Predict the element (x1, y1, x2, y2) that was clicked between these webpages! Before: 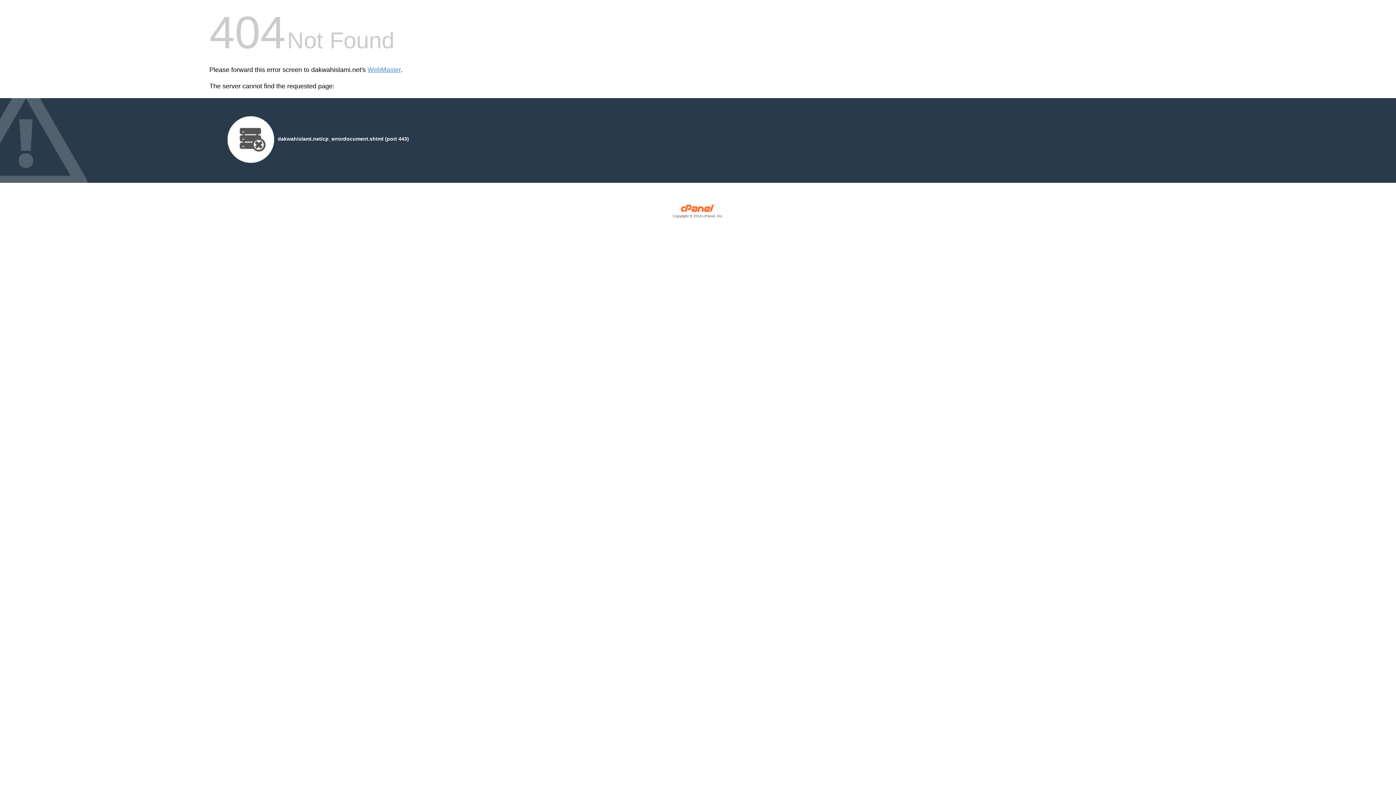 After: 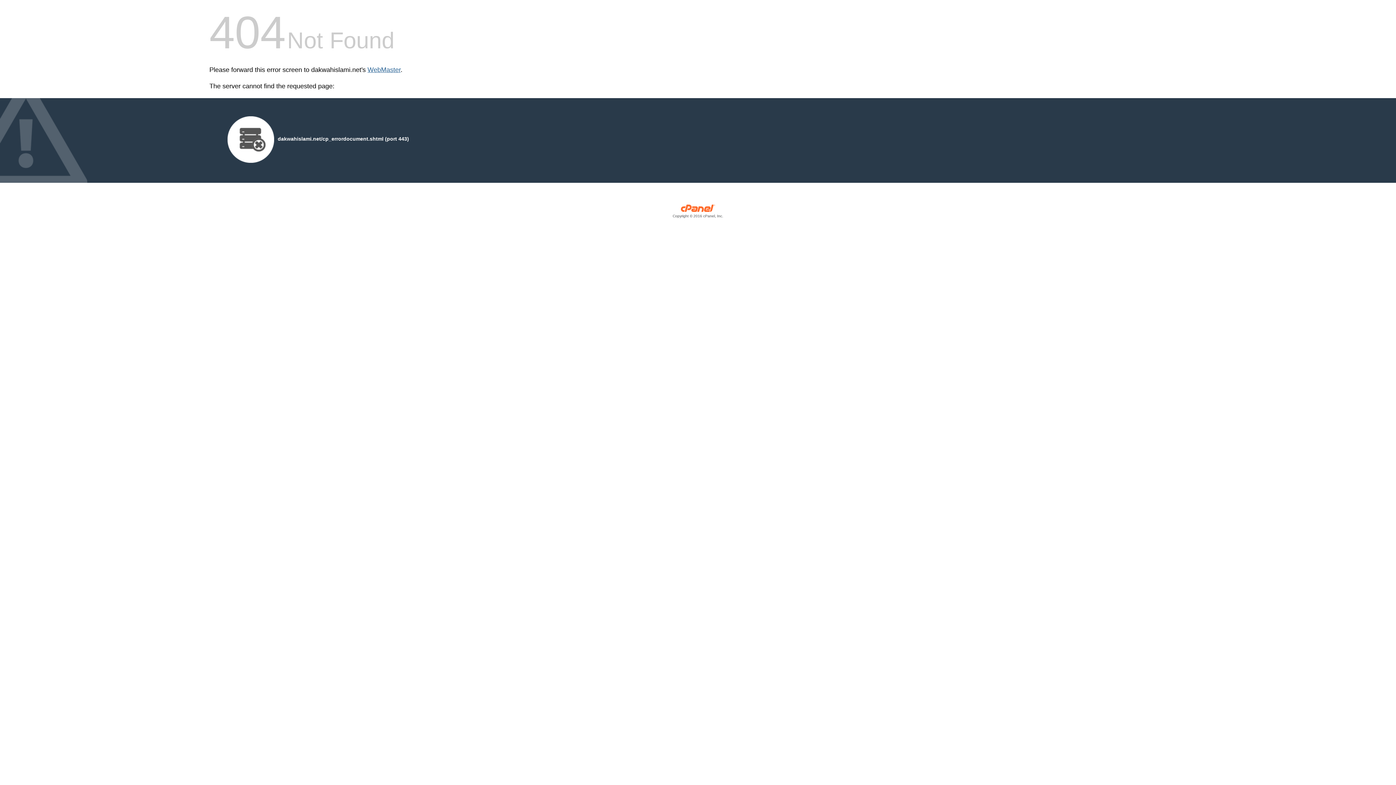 Action: label: WebMaster bbox: (367, 66, 400, 73)